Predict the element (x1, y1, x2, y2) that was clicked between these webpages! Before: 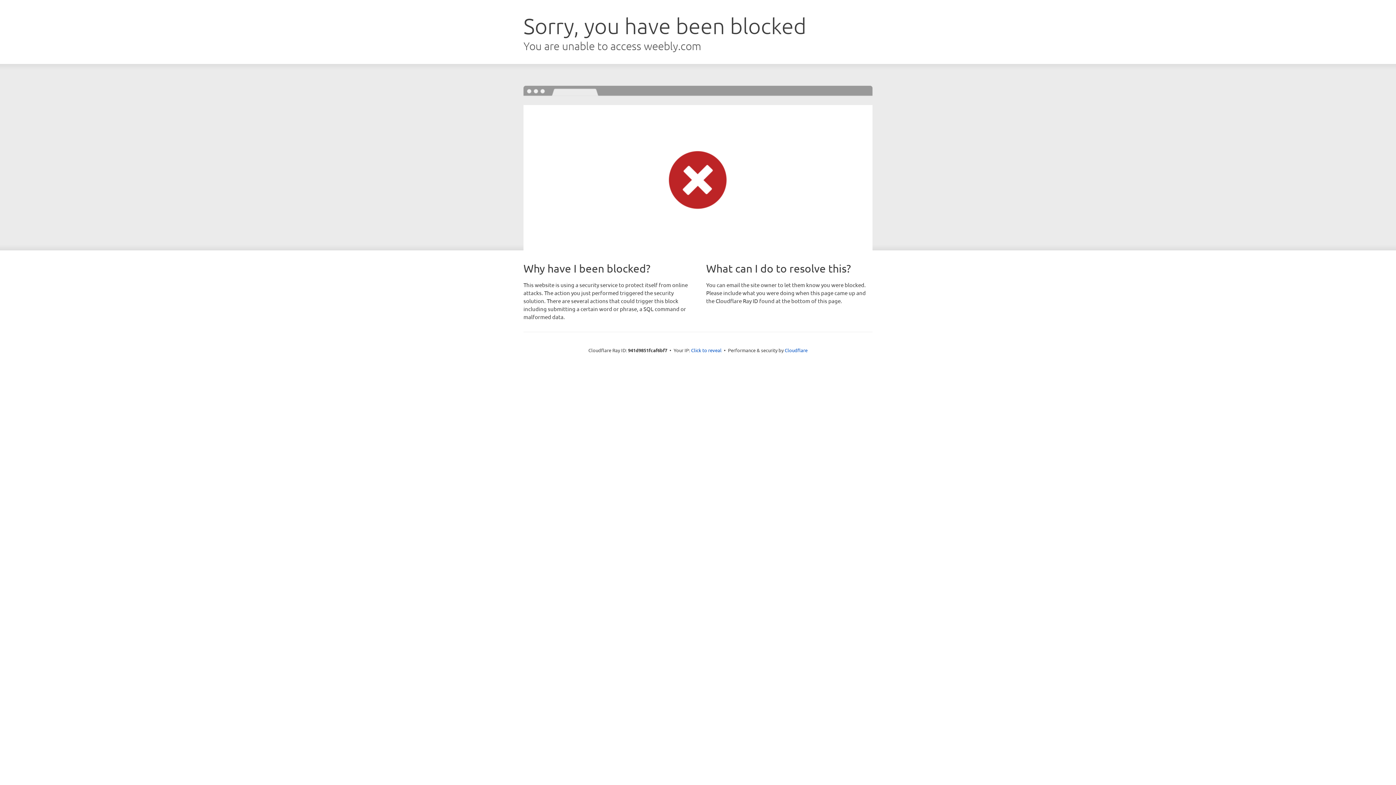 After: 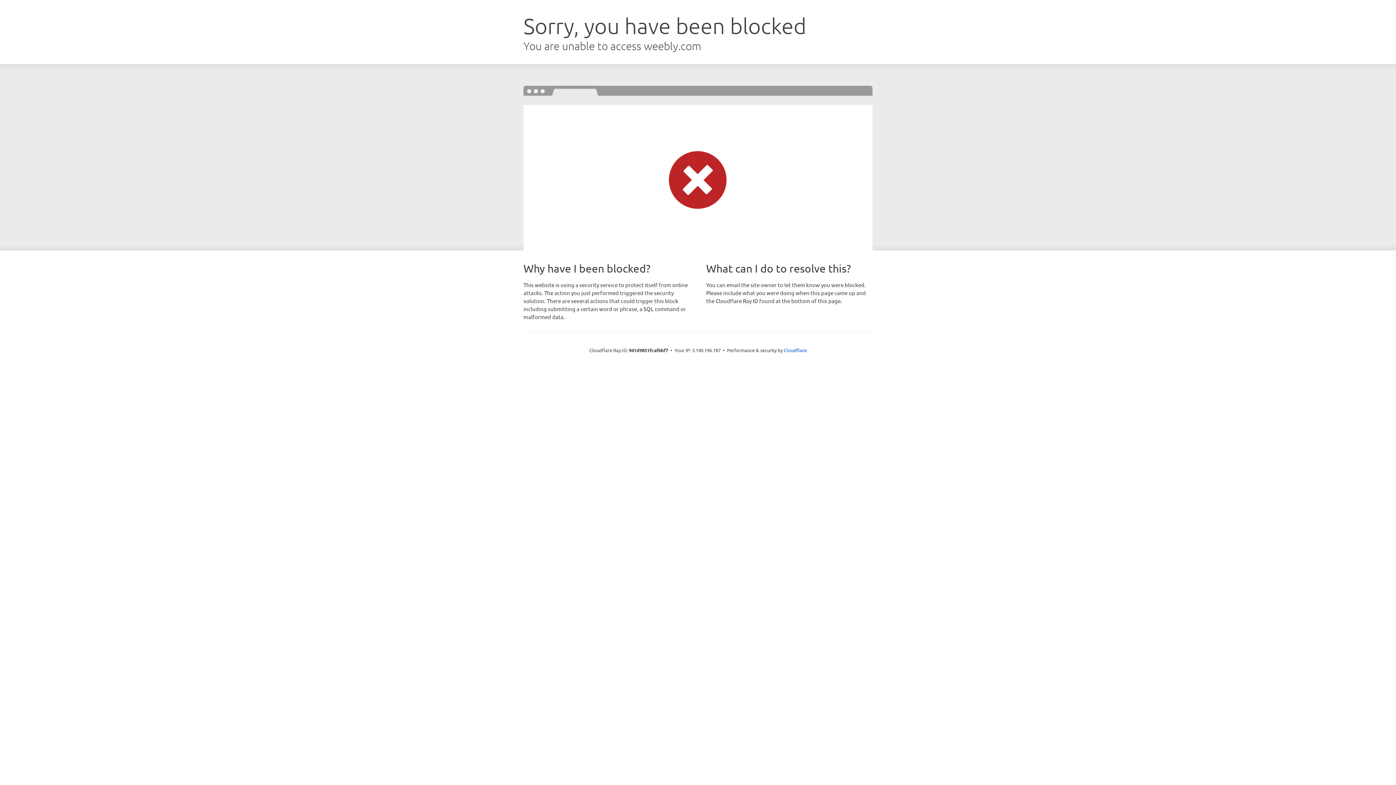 Action: bbox: (691, 346, 721, 353) label: Click to reveal